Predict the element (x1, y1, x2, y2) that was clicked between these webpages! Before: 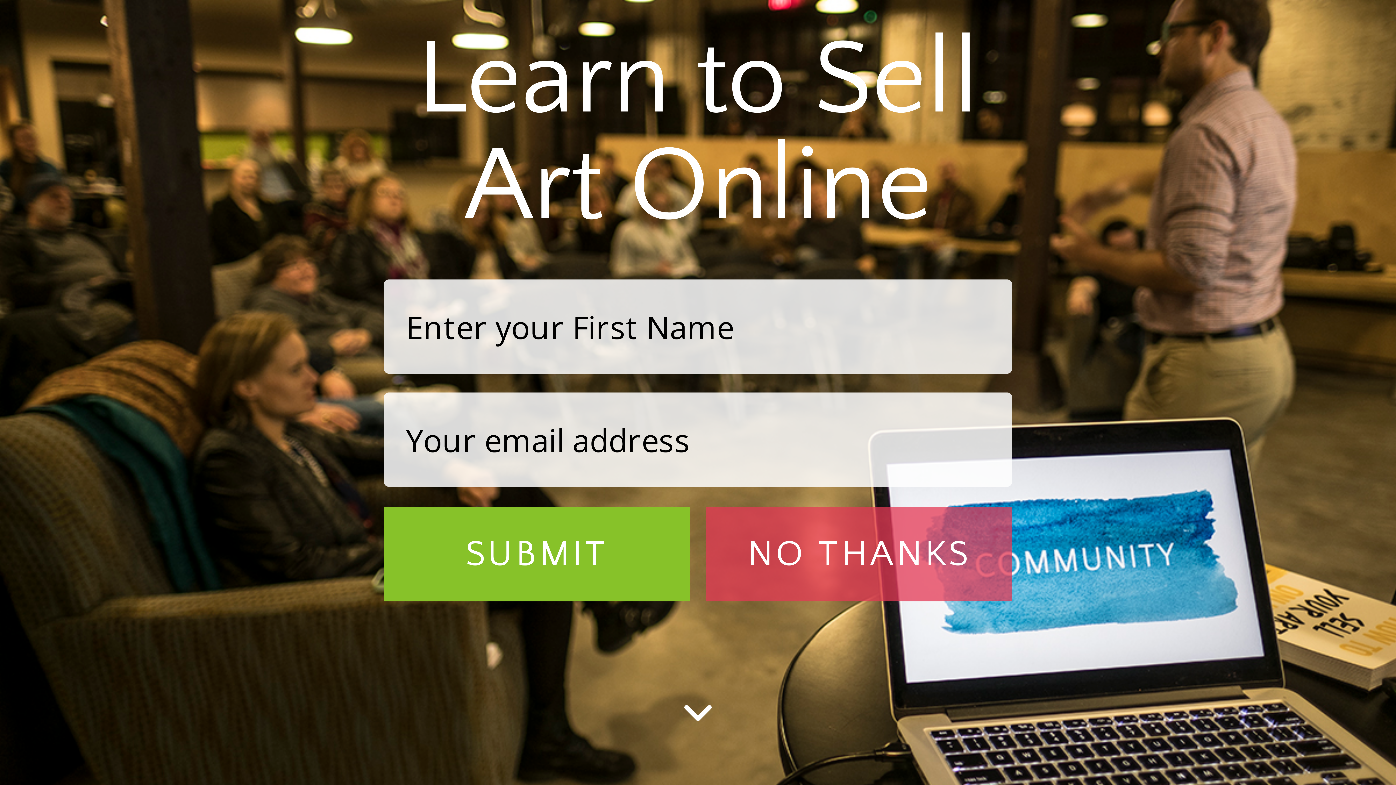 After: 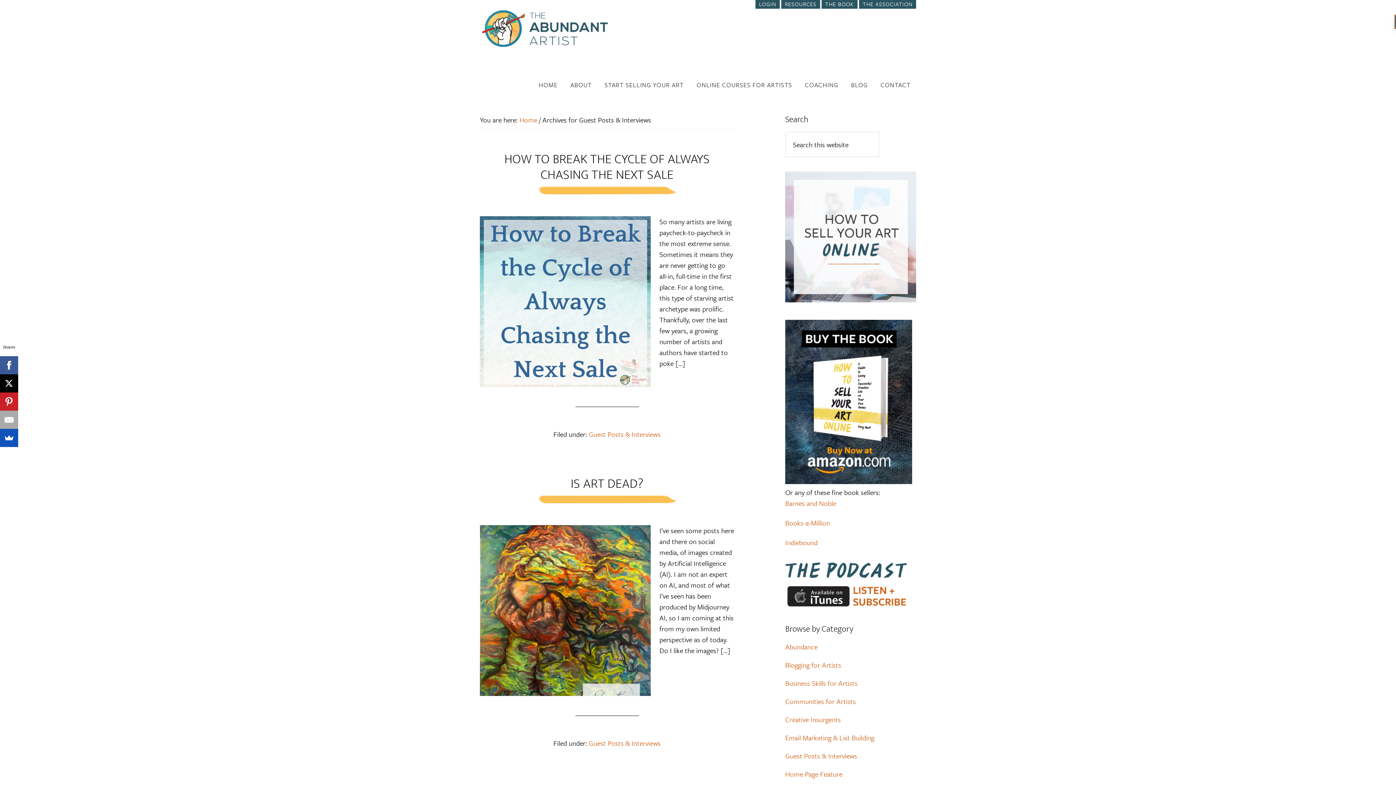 Action: bbox: (542, 315, 614, 325) label: Guest Posts & Interviews